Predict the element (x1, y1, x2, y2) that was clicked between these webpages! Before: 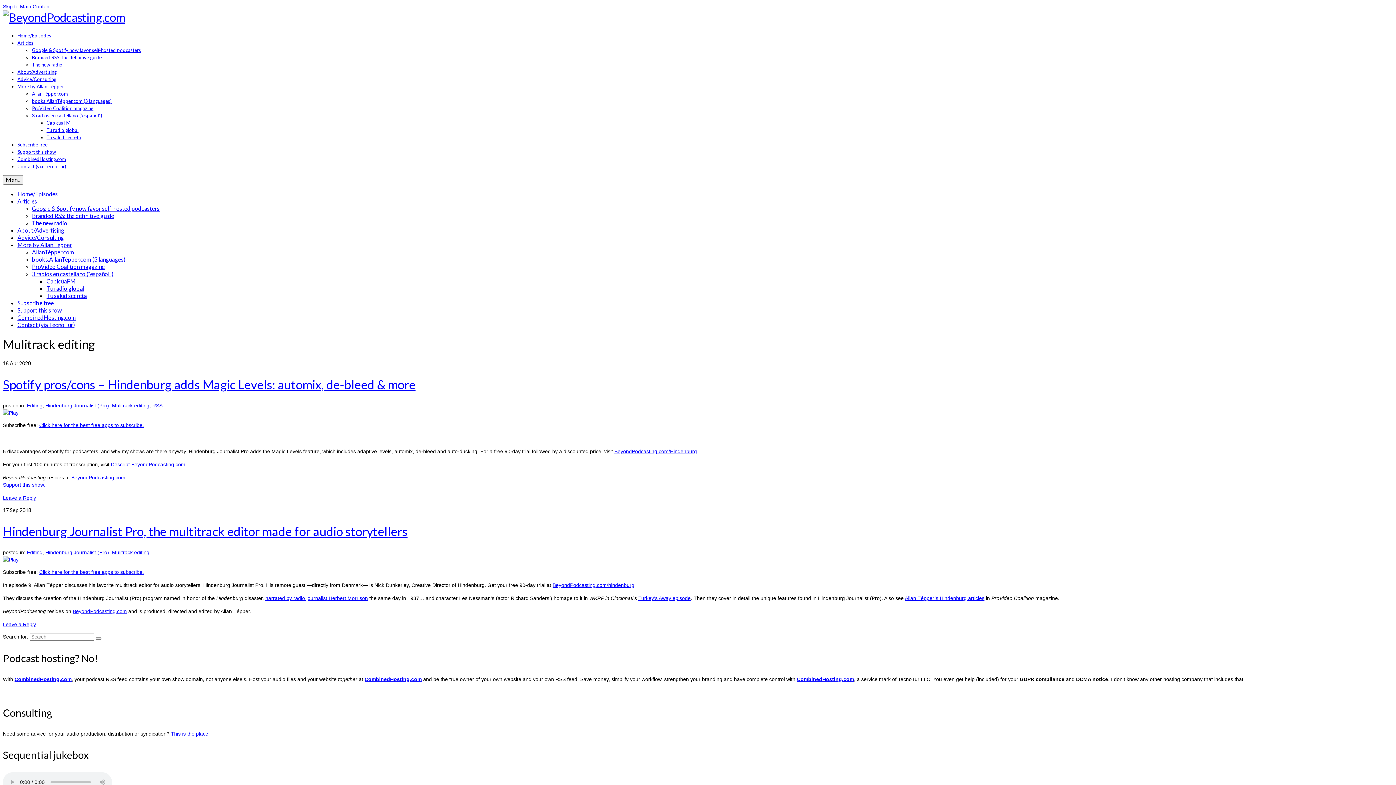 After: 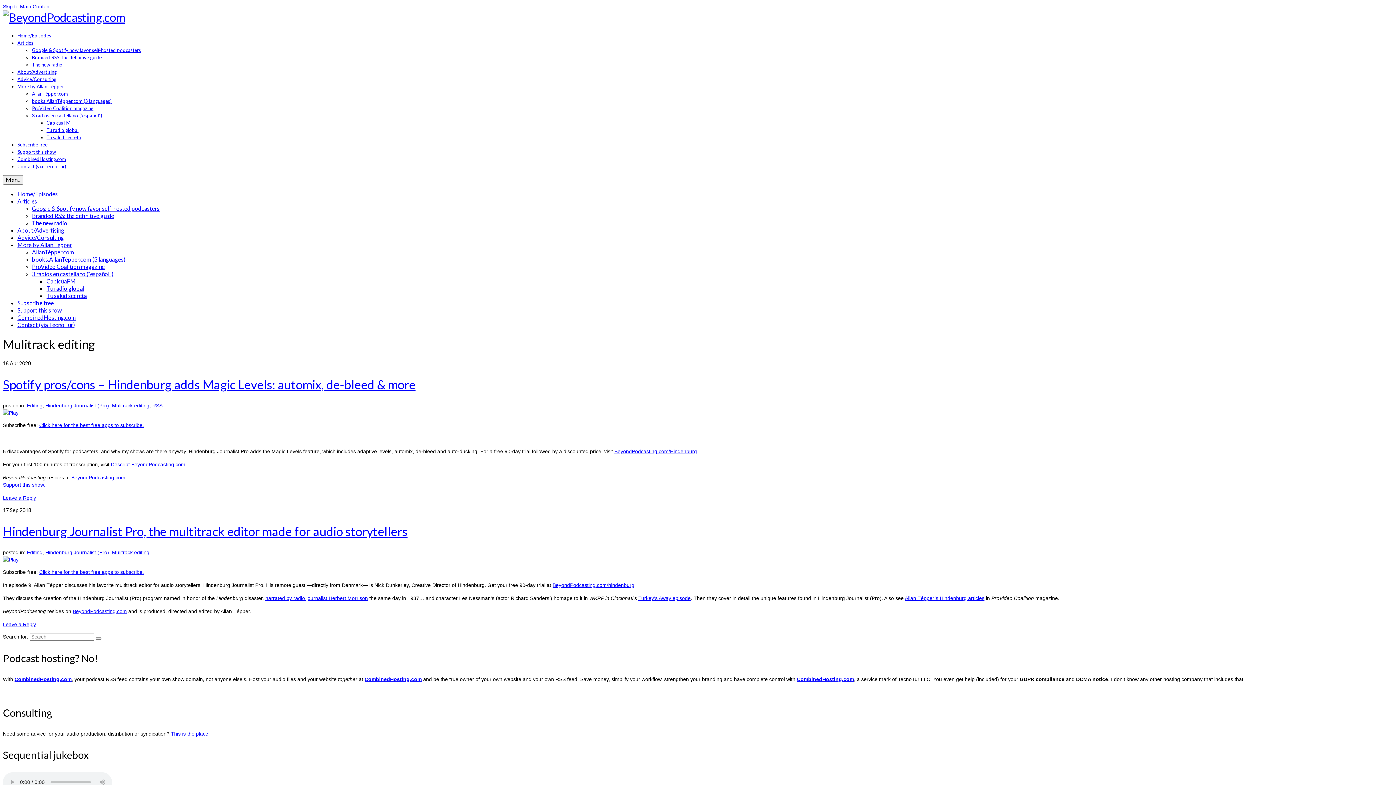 Action: bbox: (32, 112, 102, 118) label: 3 radios en castellano (“español”)